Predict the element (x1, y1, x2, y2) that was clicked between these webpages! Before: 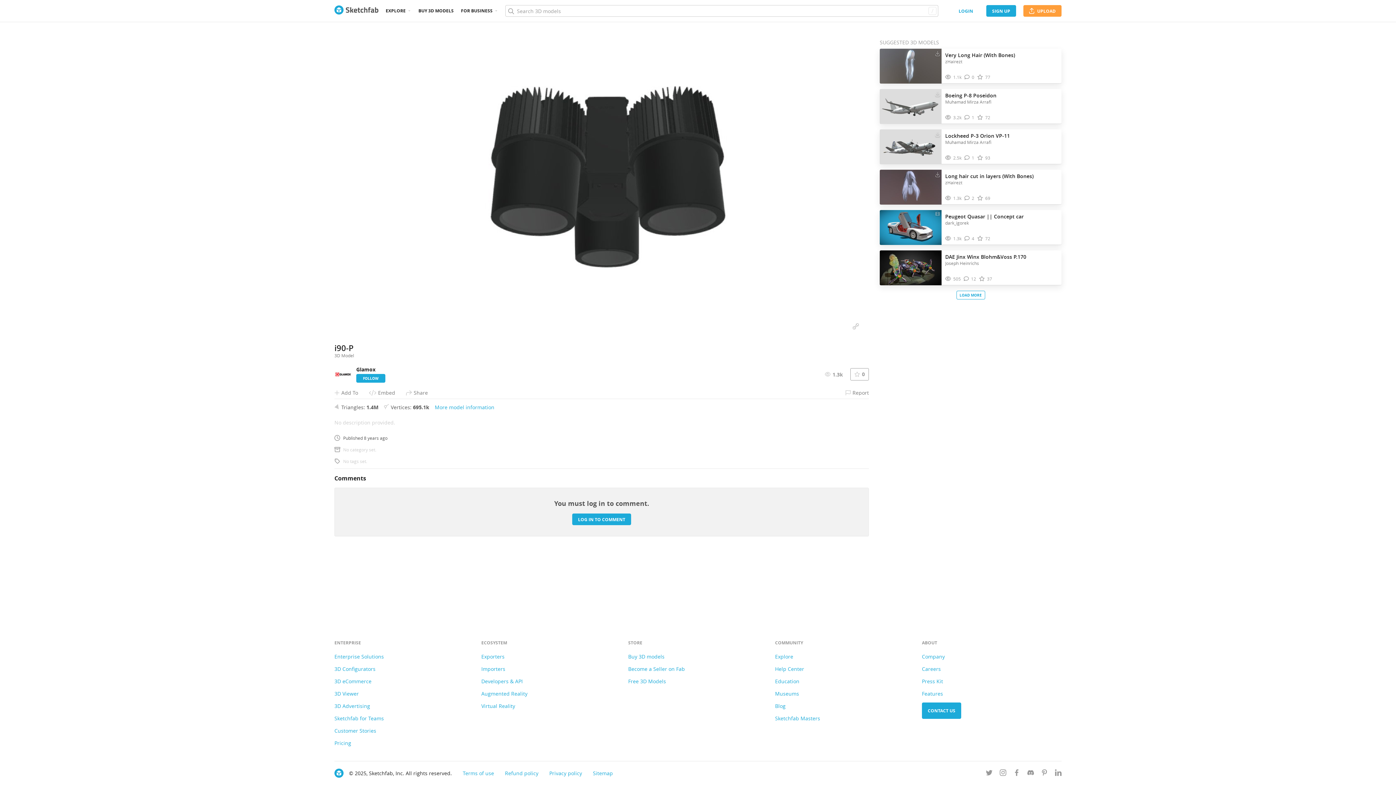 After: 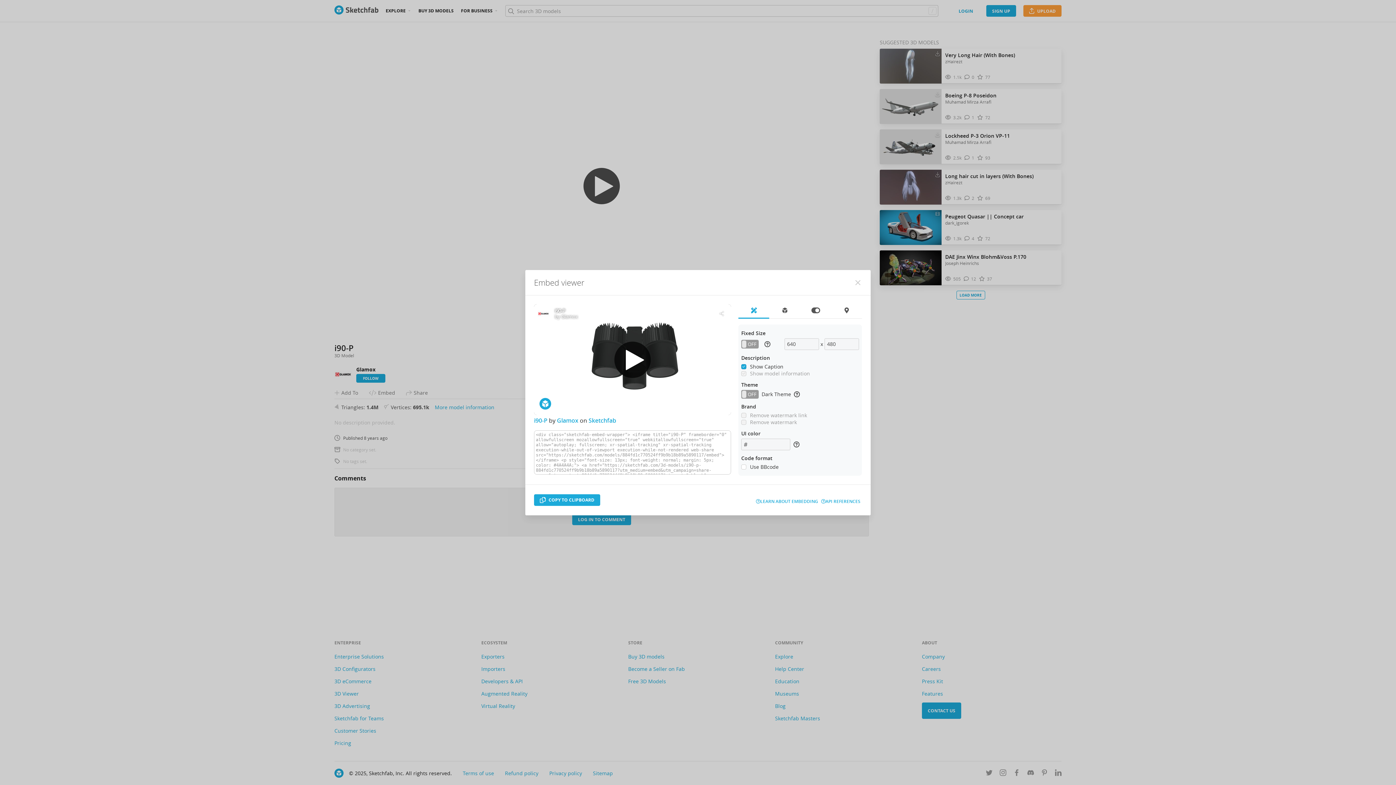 Action: bbox: (369, 386, 395, 398) label: Embed